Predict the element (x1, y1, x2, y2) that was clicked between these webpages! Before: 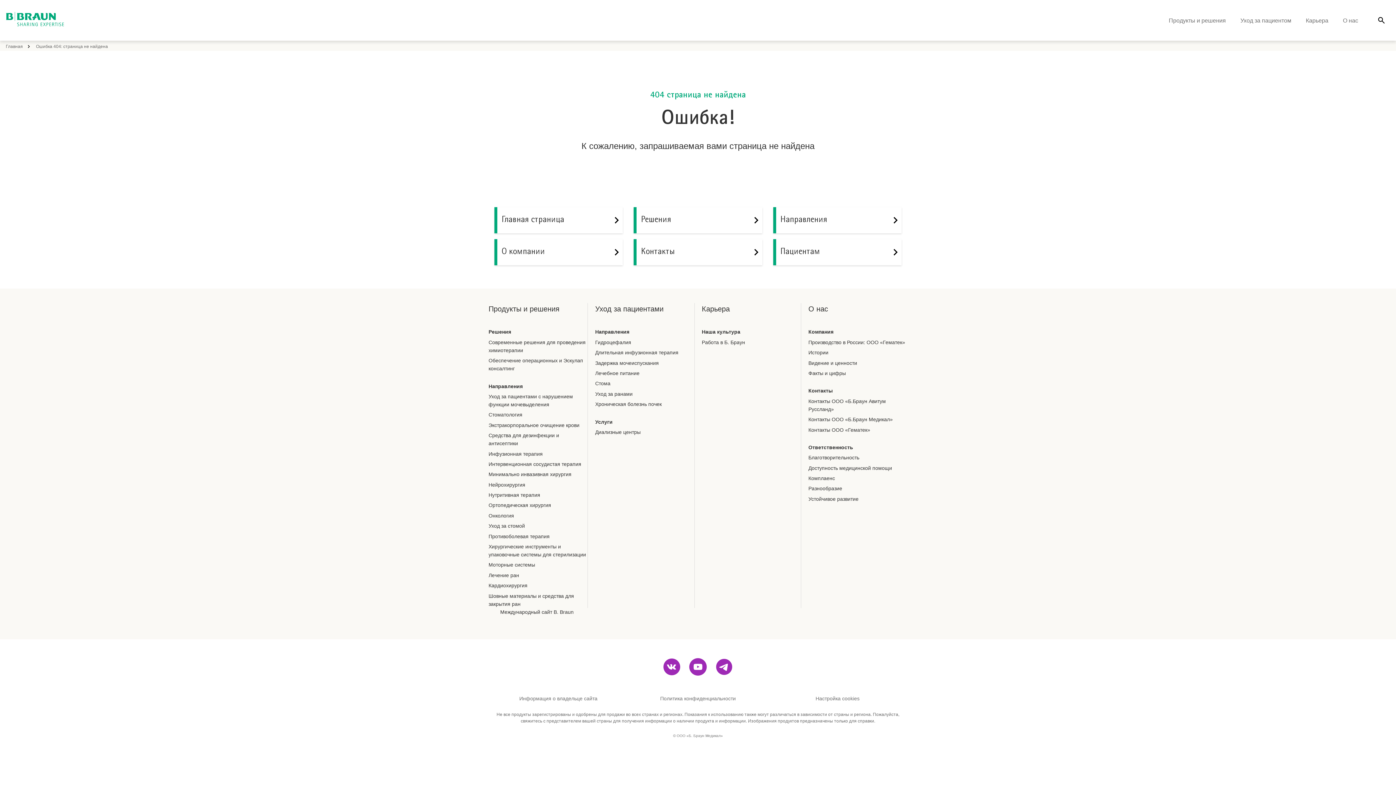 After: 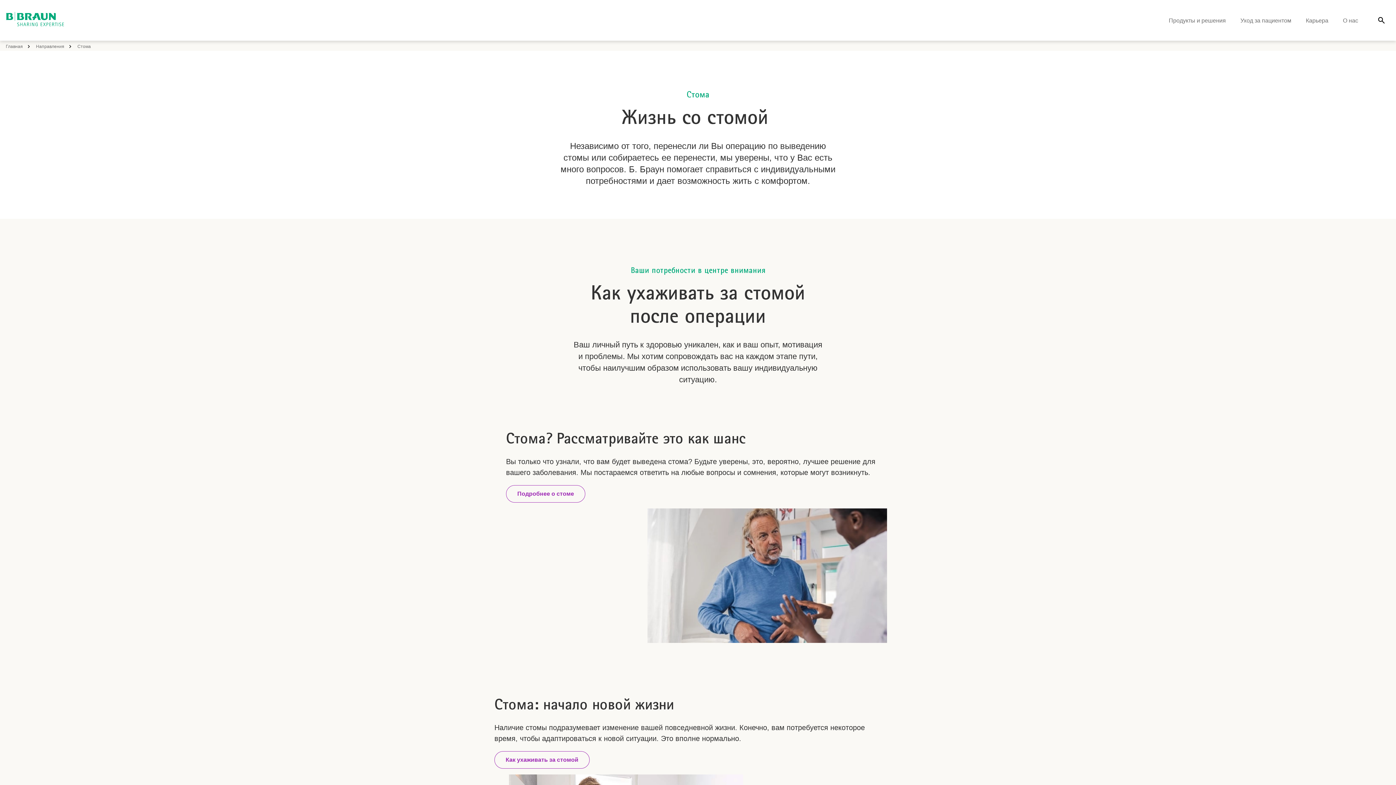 Action: label: Стома bbox: (595, 379, 610, 387)